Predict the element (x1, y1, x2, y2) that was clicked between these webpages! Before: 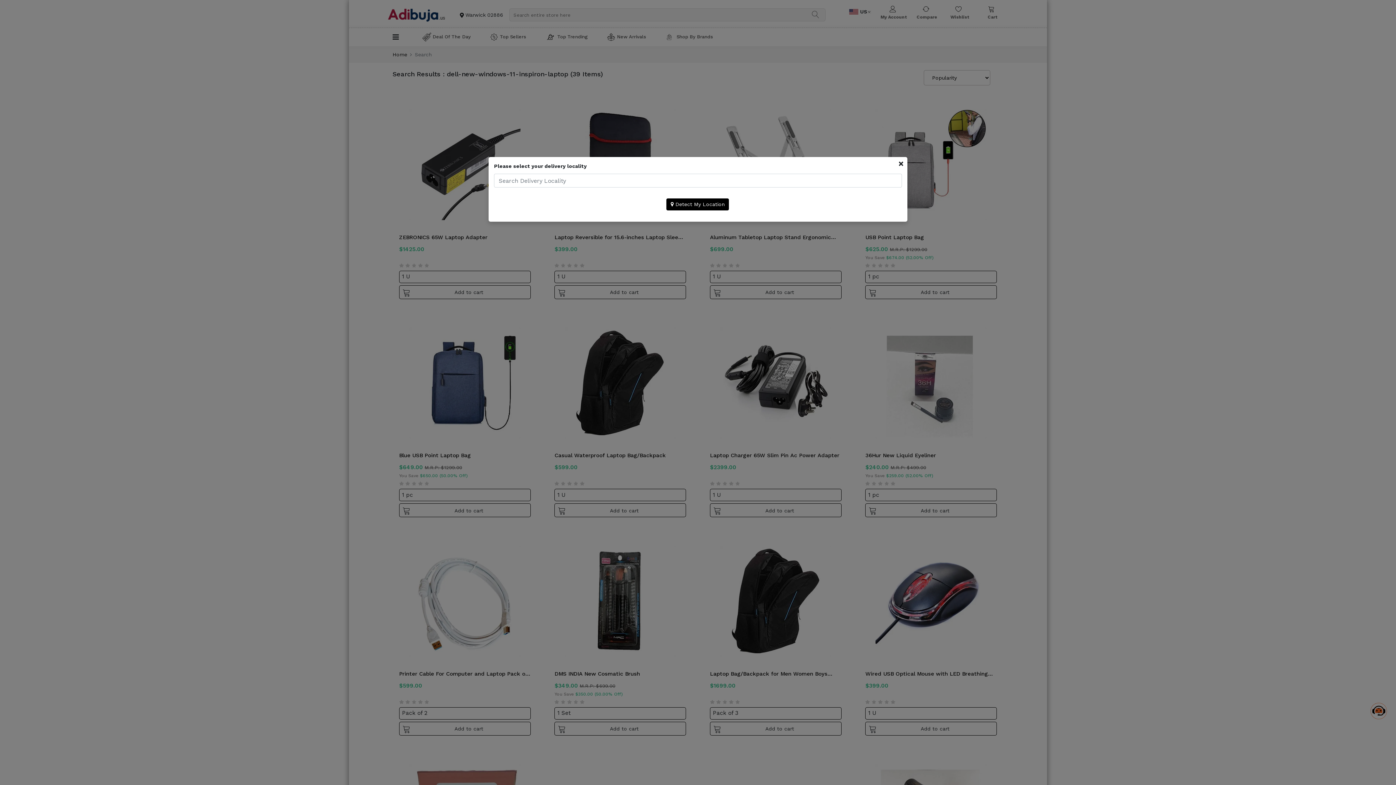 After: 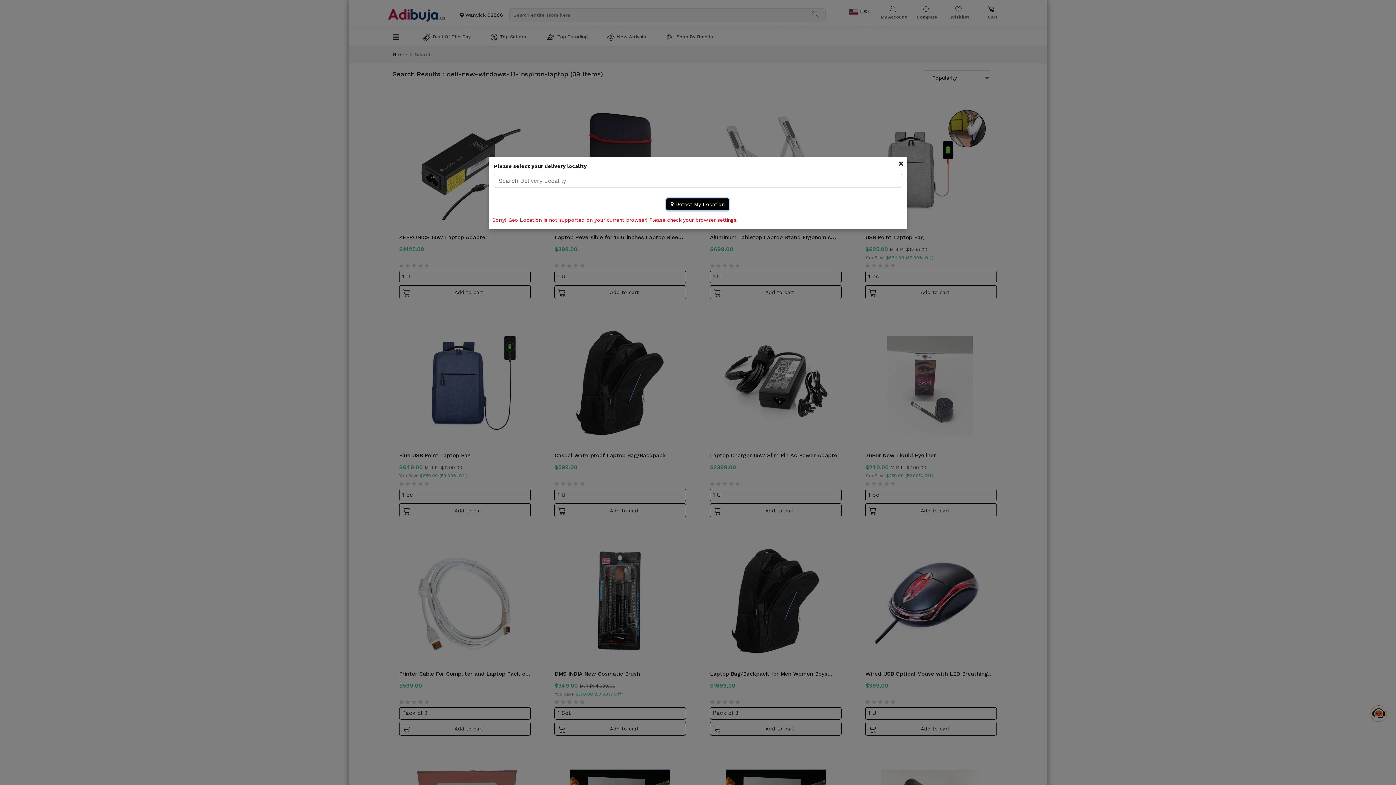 Action: bbox: (666, 198, 729, 210) label:  Detect My Location